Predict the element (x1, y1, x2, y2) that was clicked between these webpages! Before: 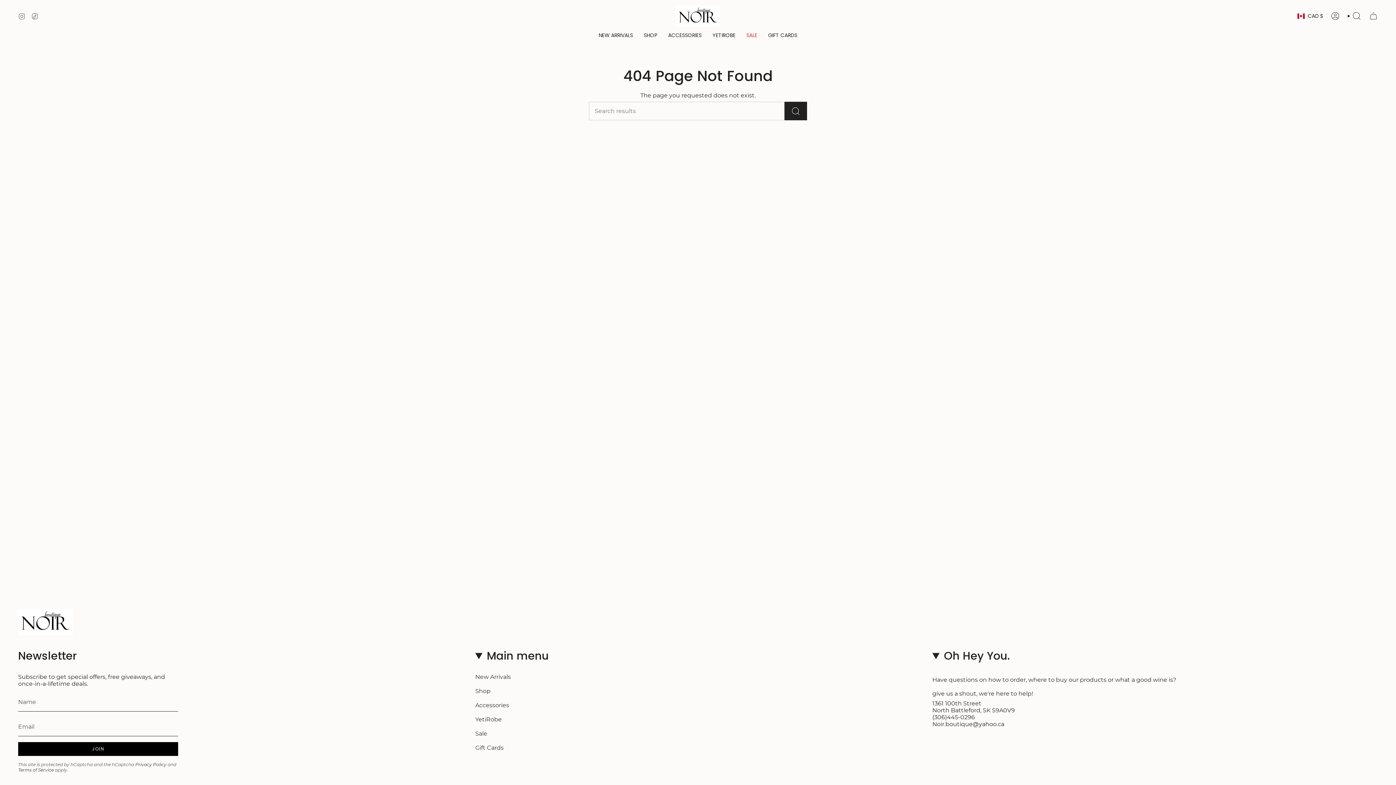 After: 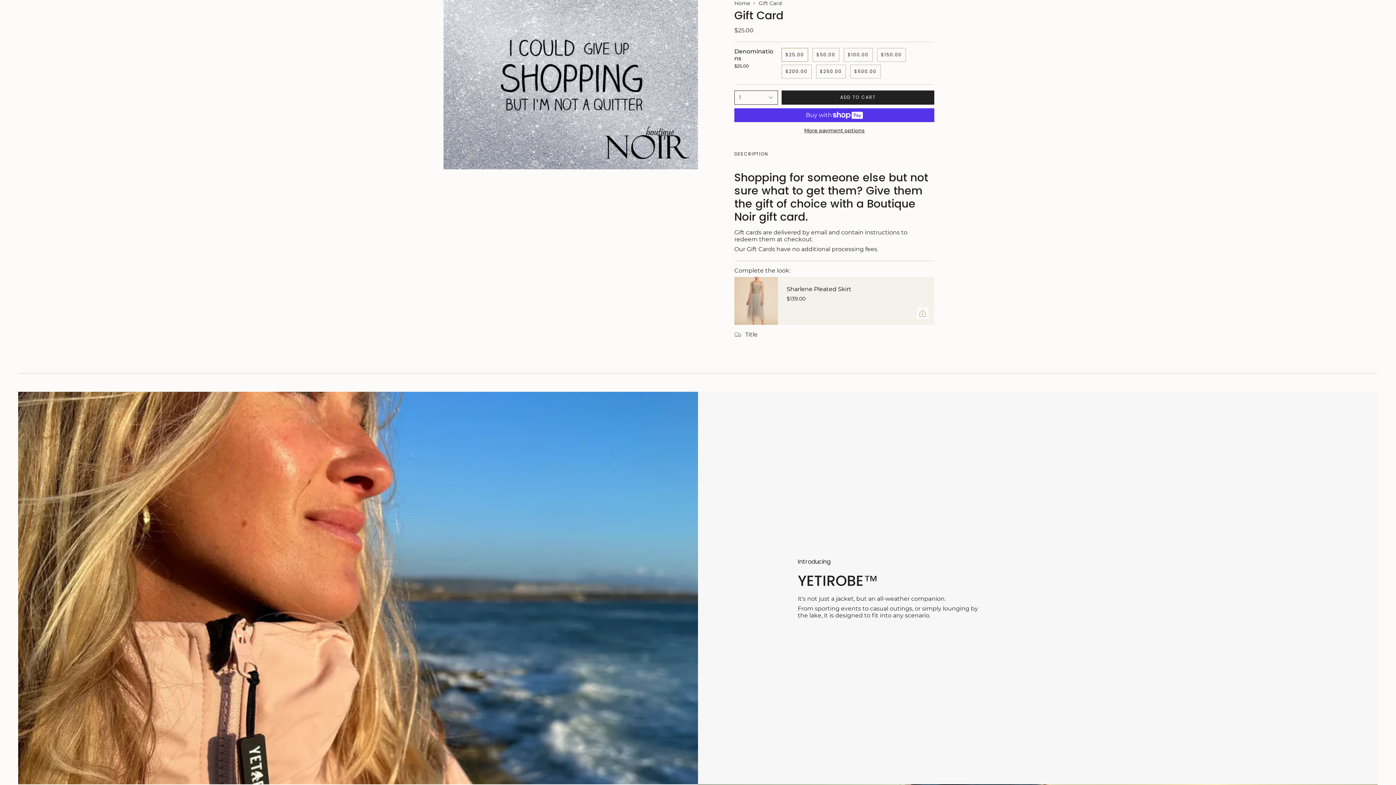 Action: label: Gift Cards bbox: (475, 744, 503, 751)